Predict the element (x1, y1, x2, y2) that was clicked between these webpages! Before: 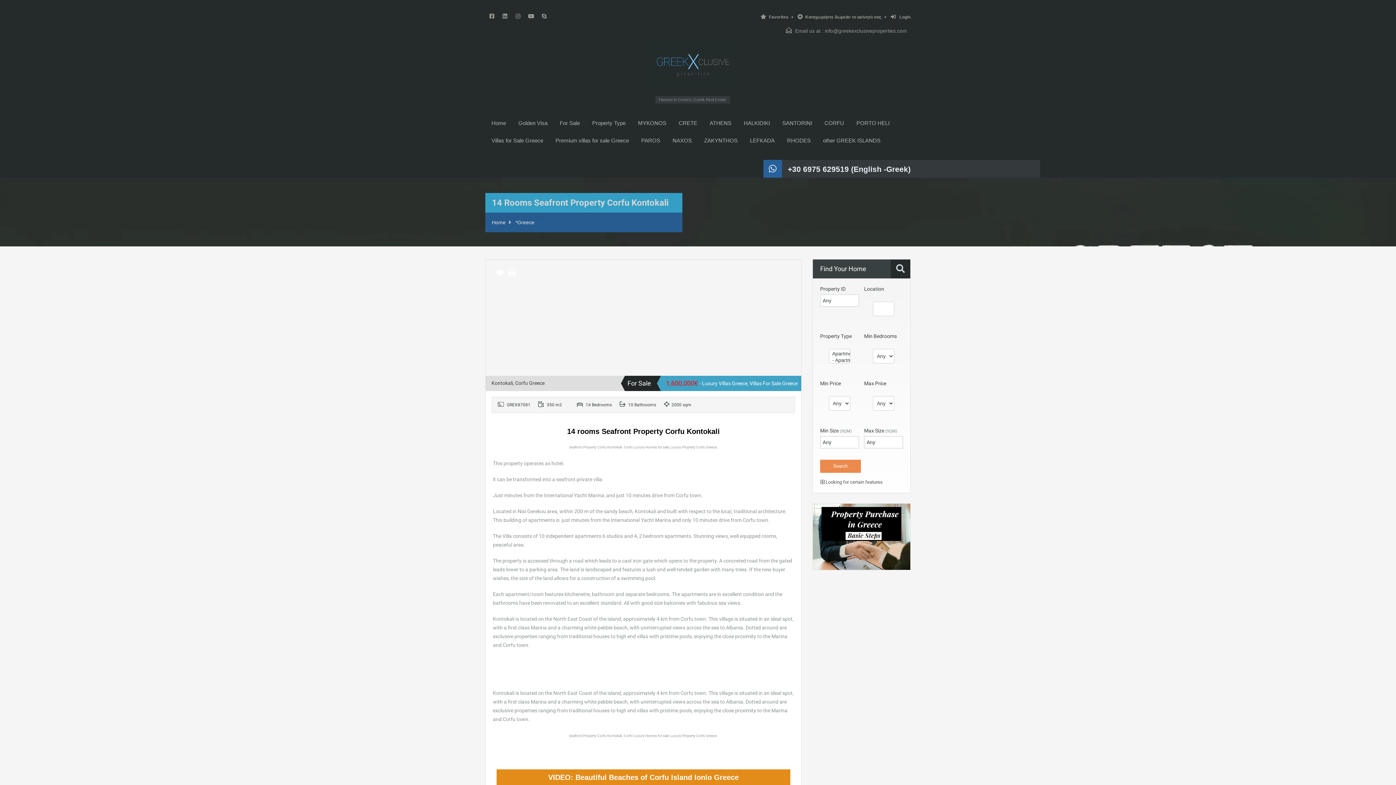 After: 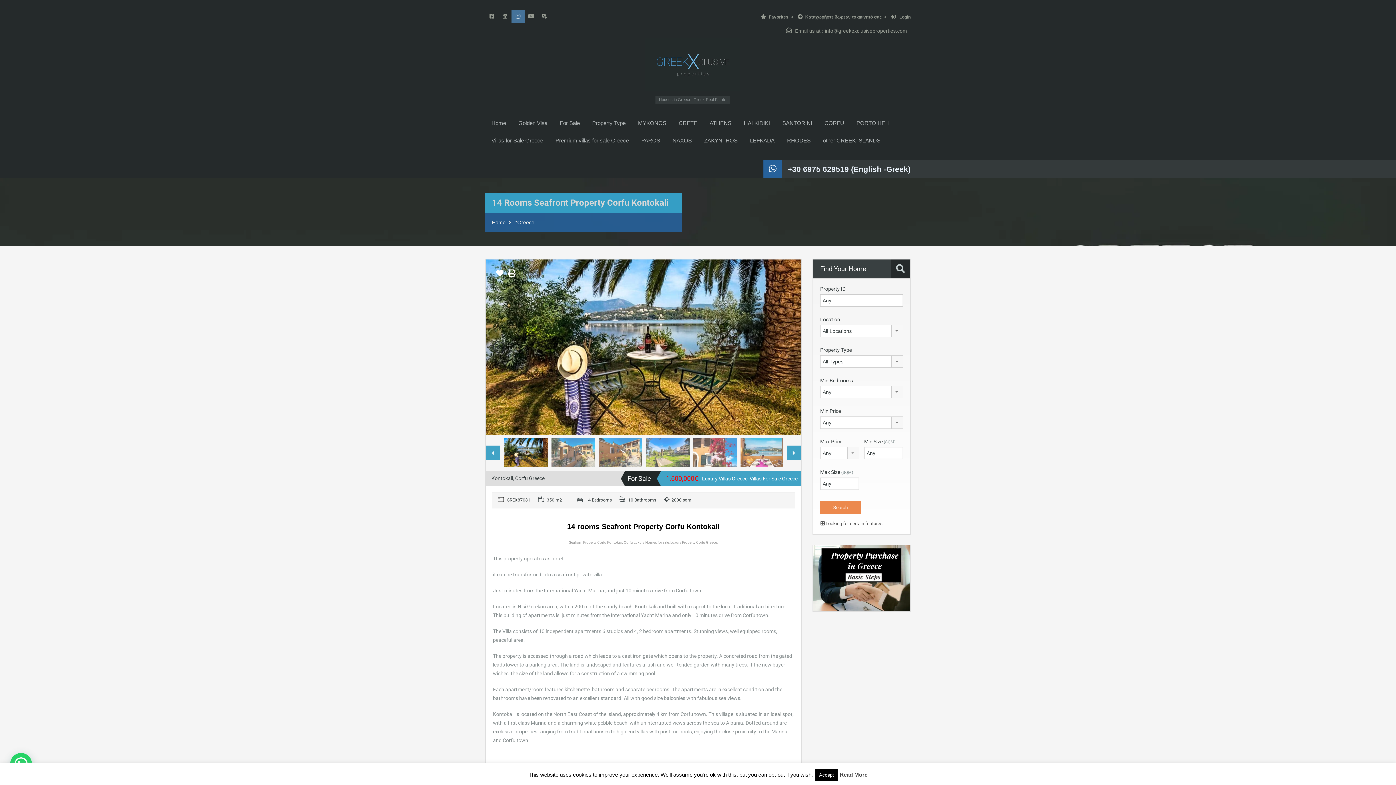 Action: bbox: (511, 9, 524, 22)